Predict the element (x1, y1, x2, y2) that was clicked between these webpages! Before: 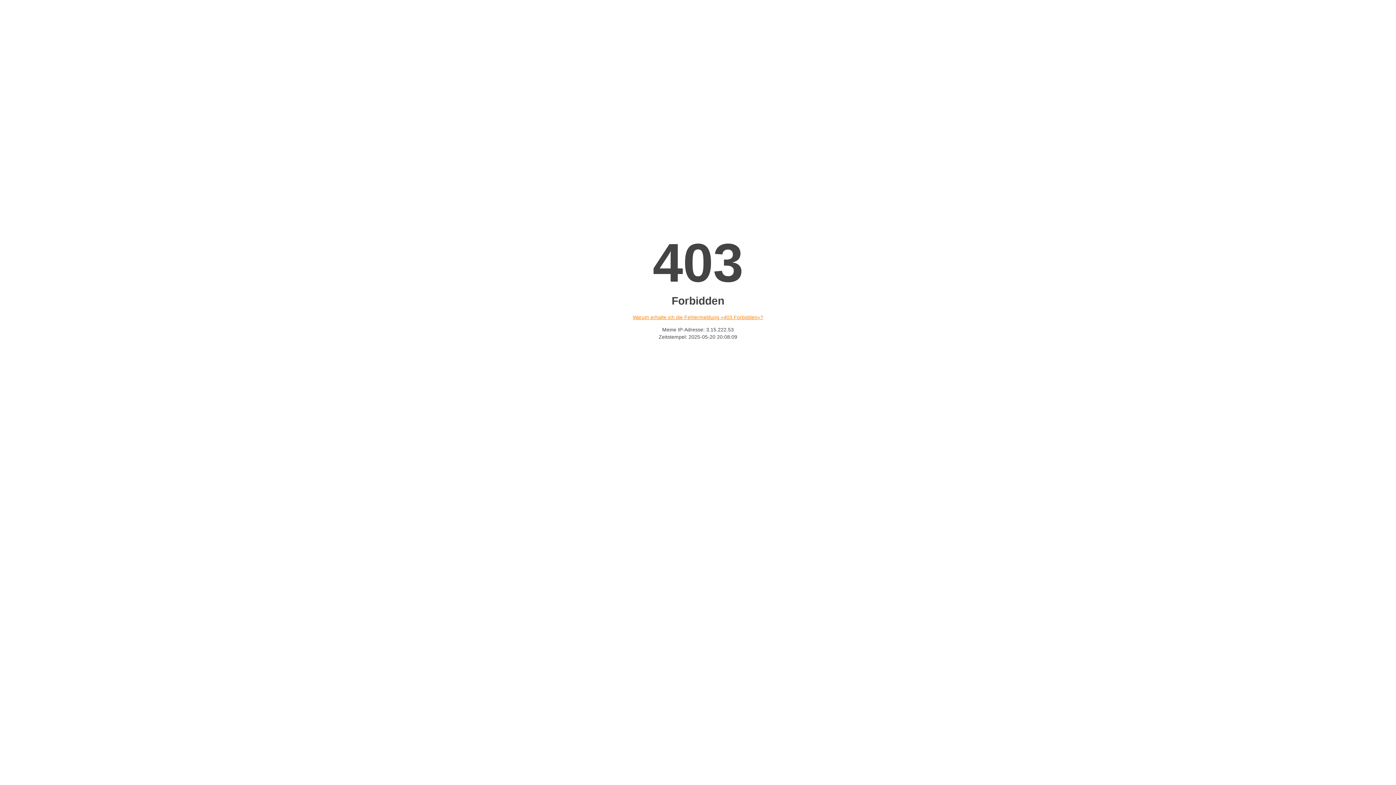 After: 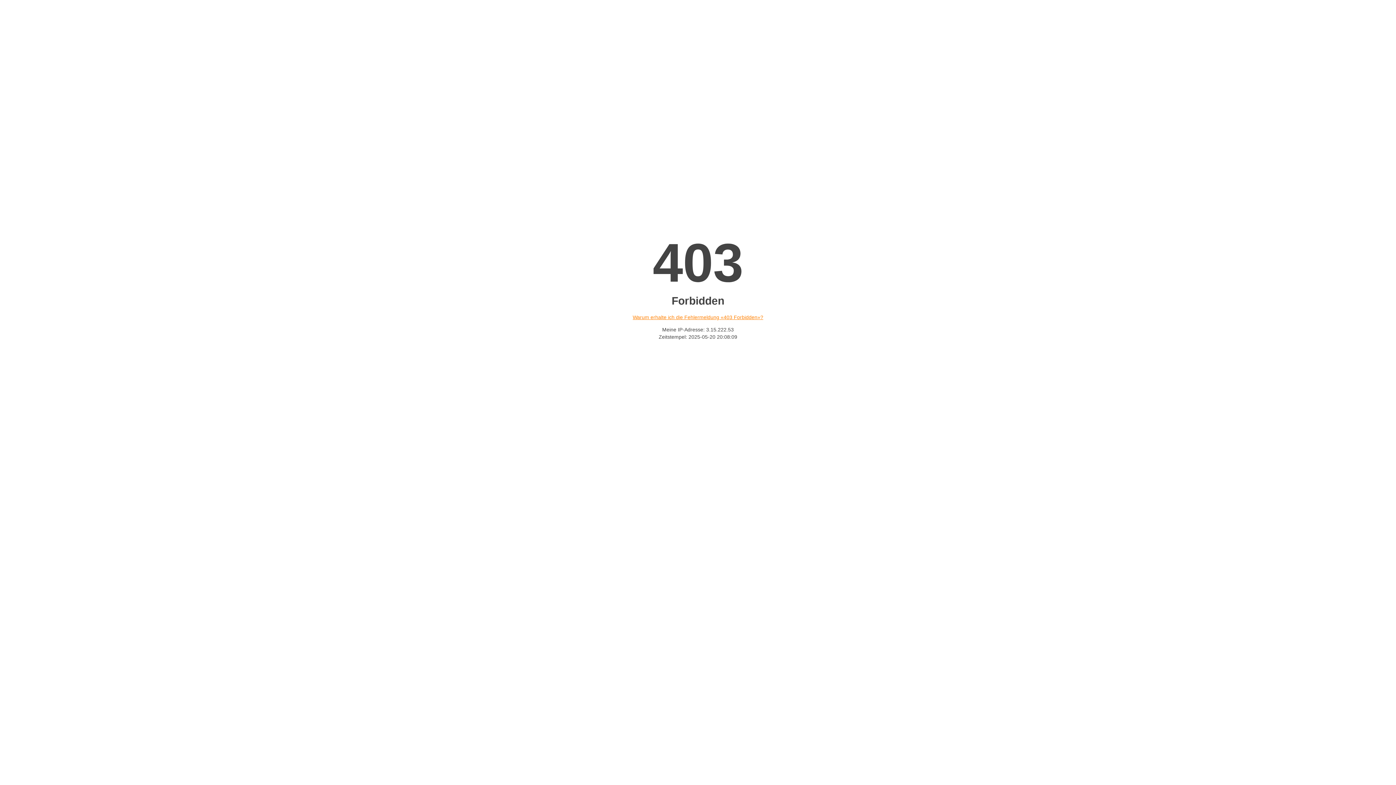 Action: bbox: (632, 314, 763, 320) label: Warum erhalte ich die Fehlermeldung «403 Forbidden»?